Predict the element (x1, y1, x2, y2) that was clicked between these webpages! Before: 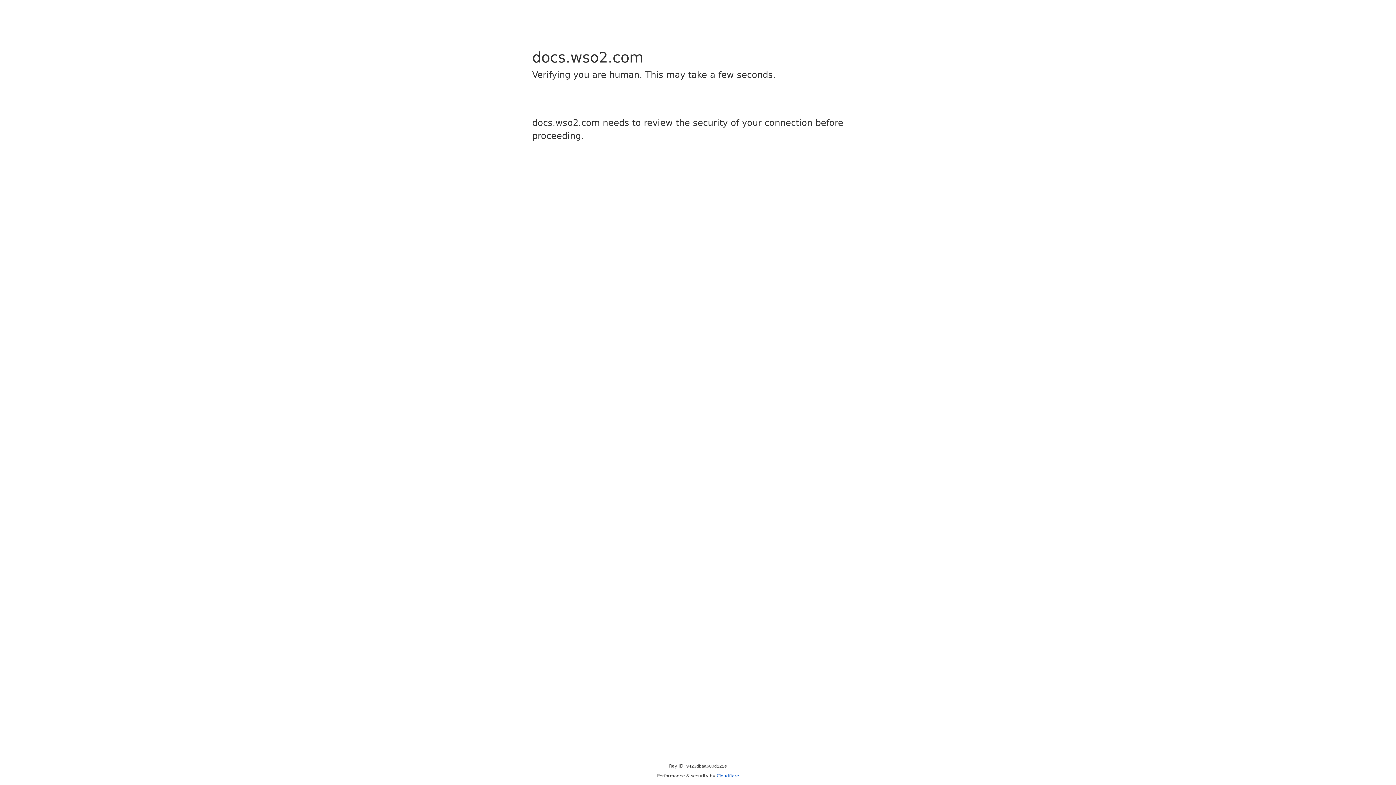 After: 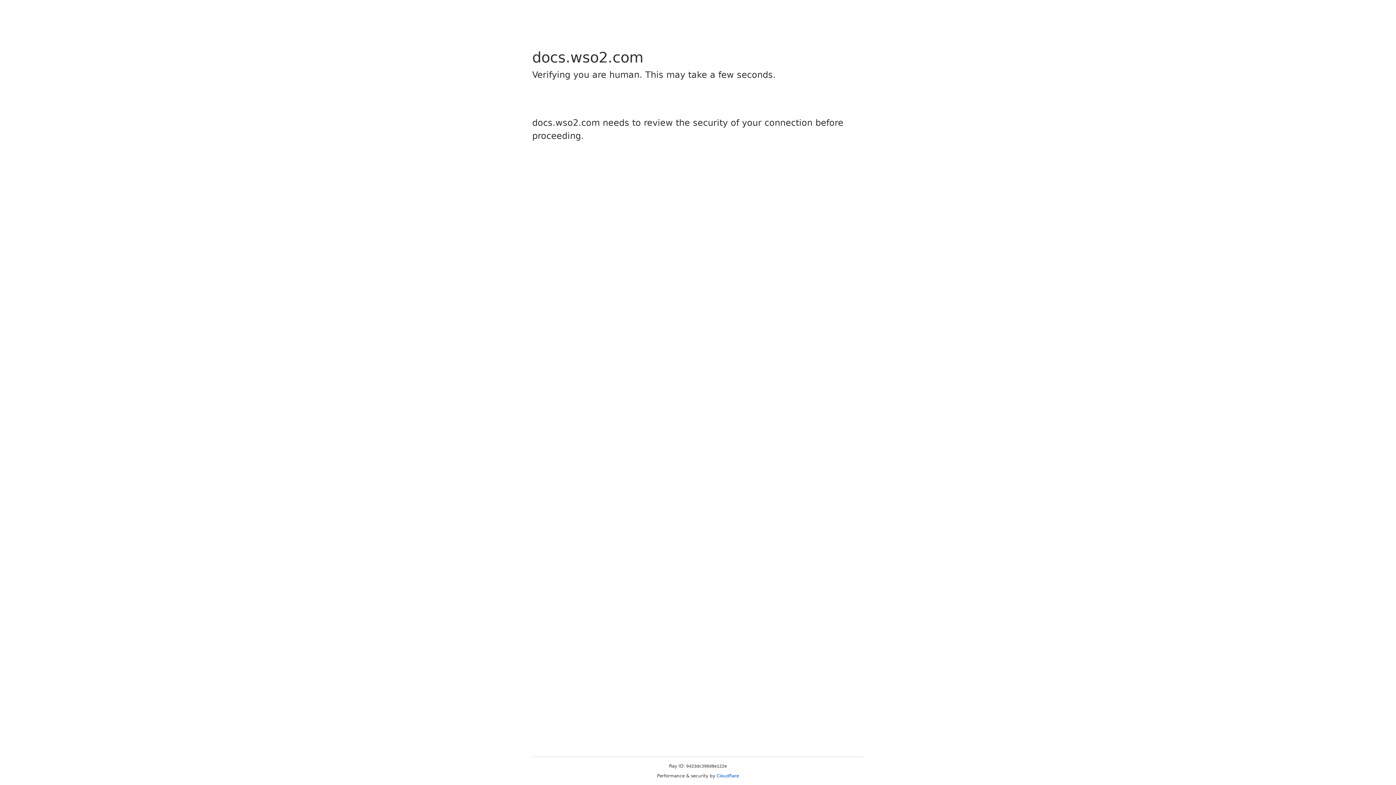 Action: label: Cloudflare bbox: (716, 773, 739, 778)